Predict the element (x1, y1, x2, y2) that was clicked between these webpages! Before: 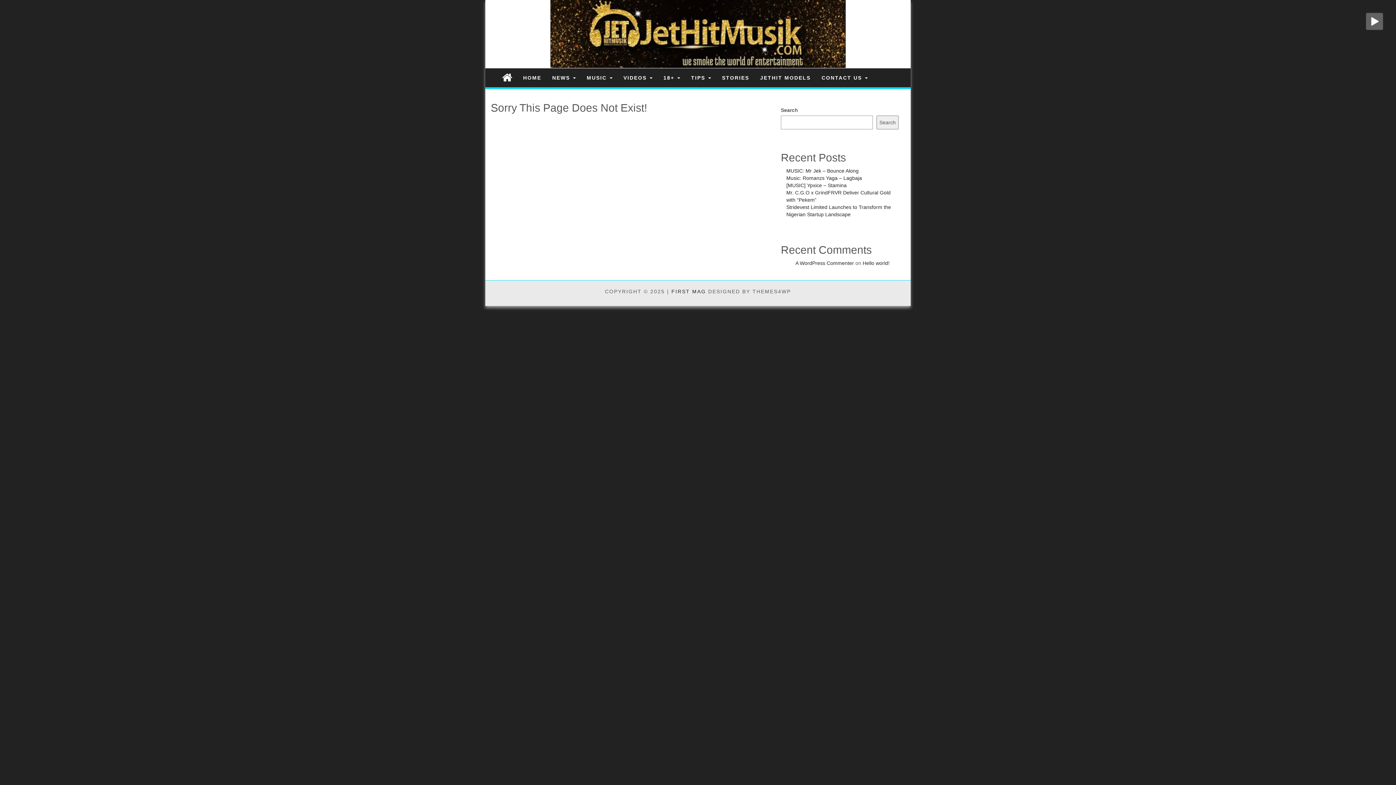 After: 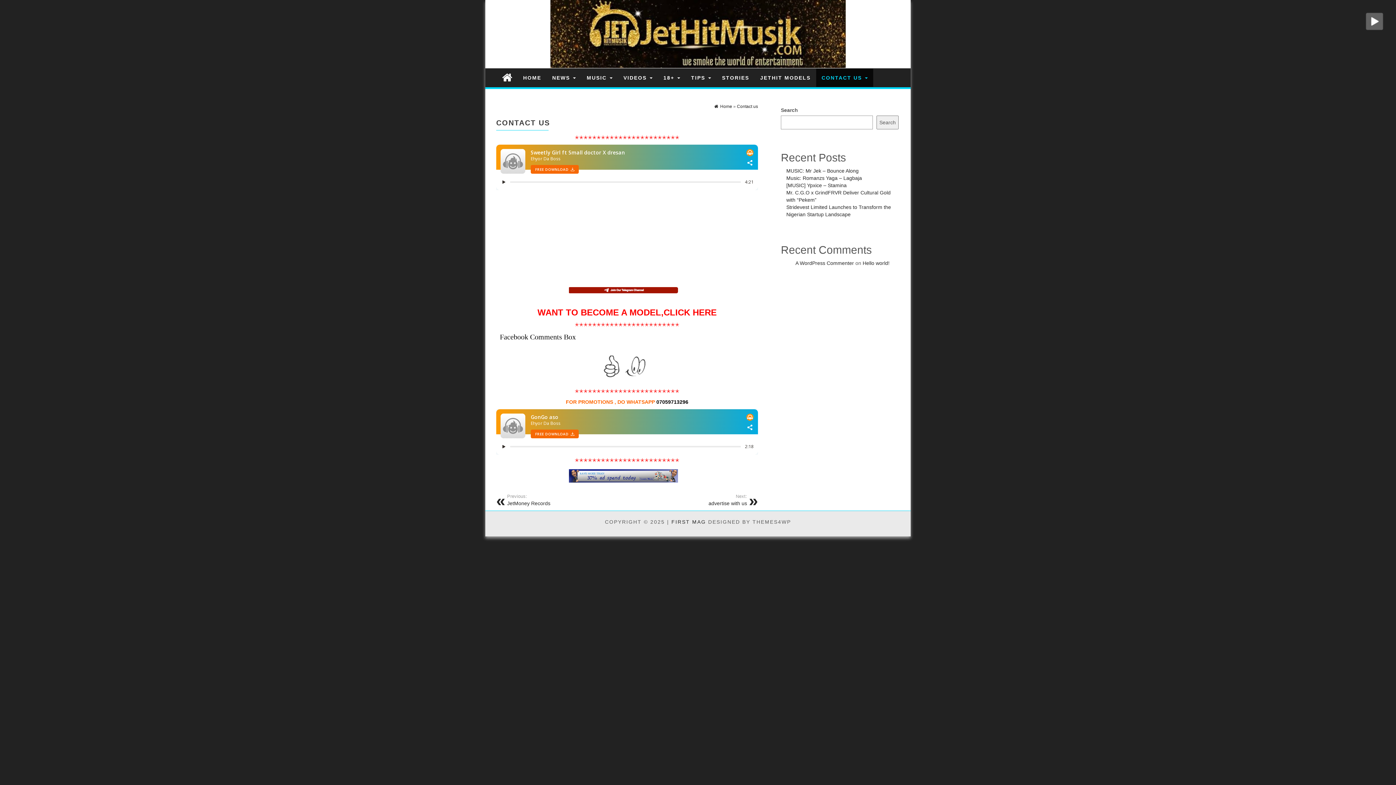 Action: label: CONTACT US  bbox: (816, 68, 873, 86)